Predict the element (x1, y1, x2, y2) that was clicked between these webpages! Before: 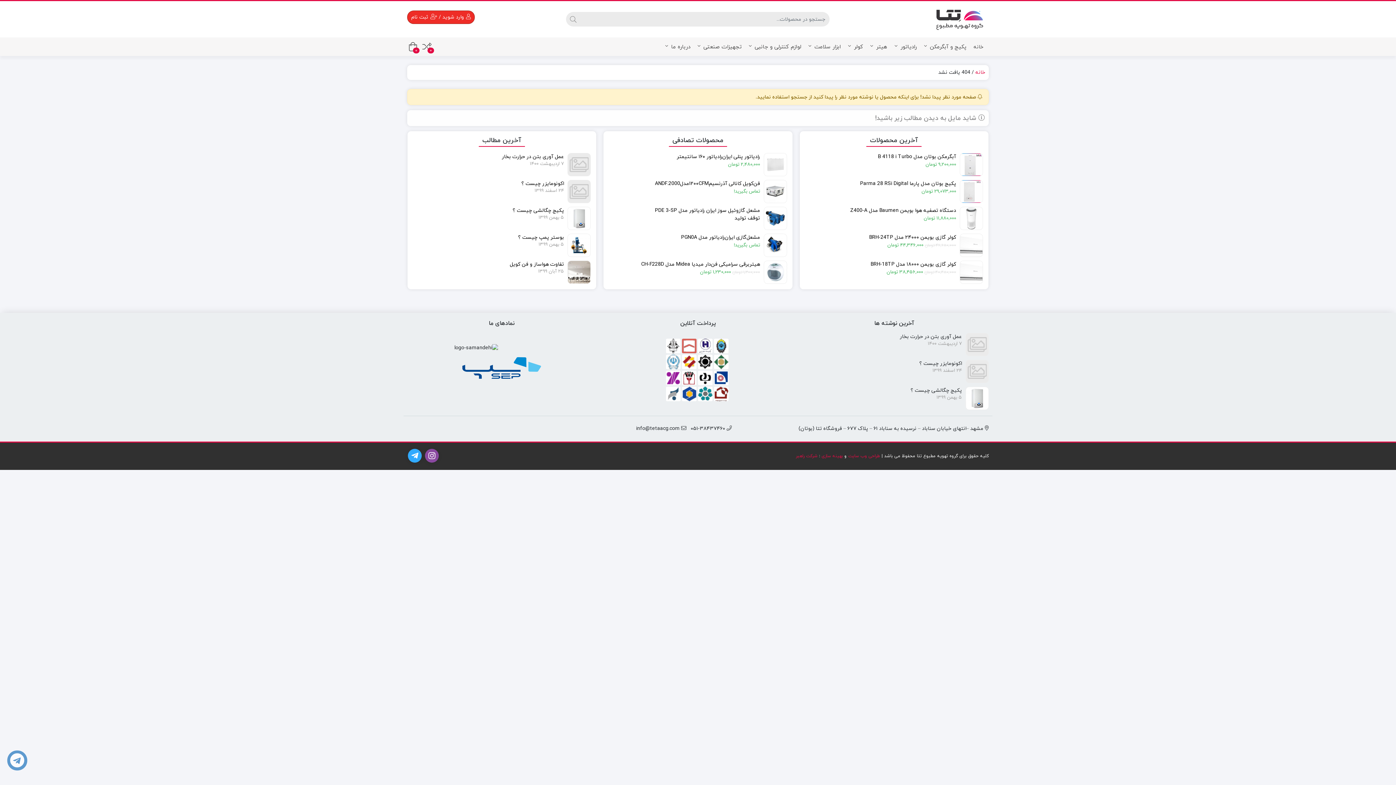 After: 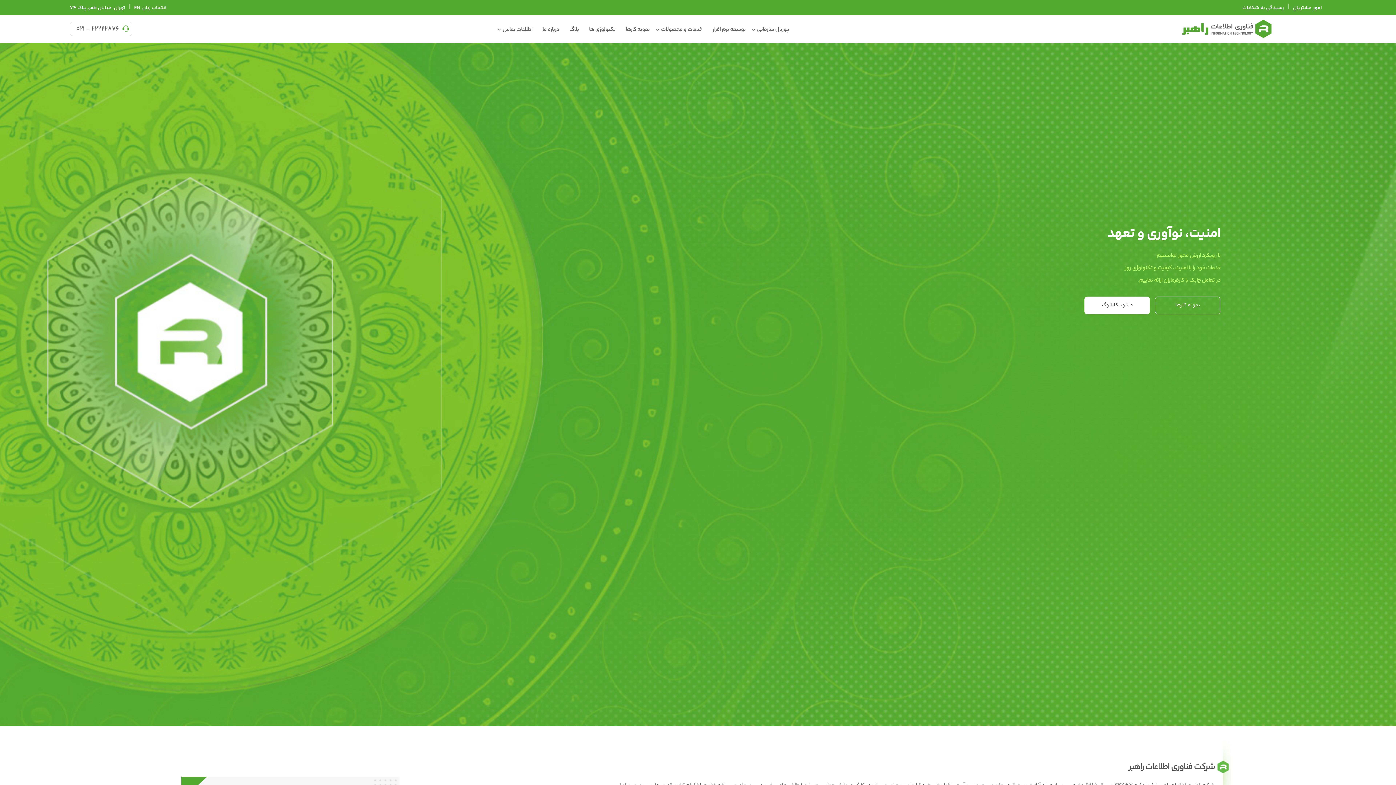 Action: bbox: (821, 453, 843, 459) label: بهینه سازی